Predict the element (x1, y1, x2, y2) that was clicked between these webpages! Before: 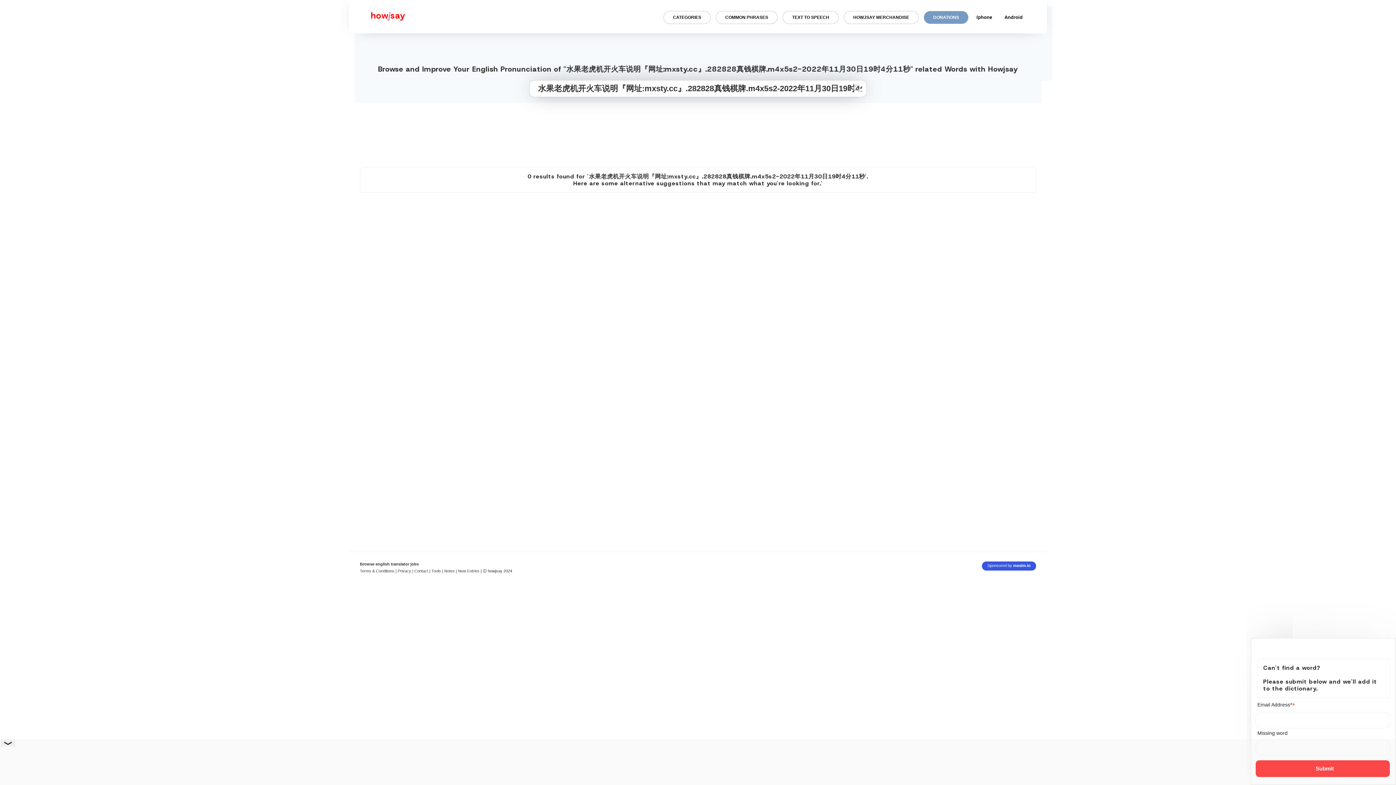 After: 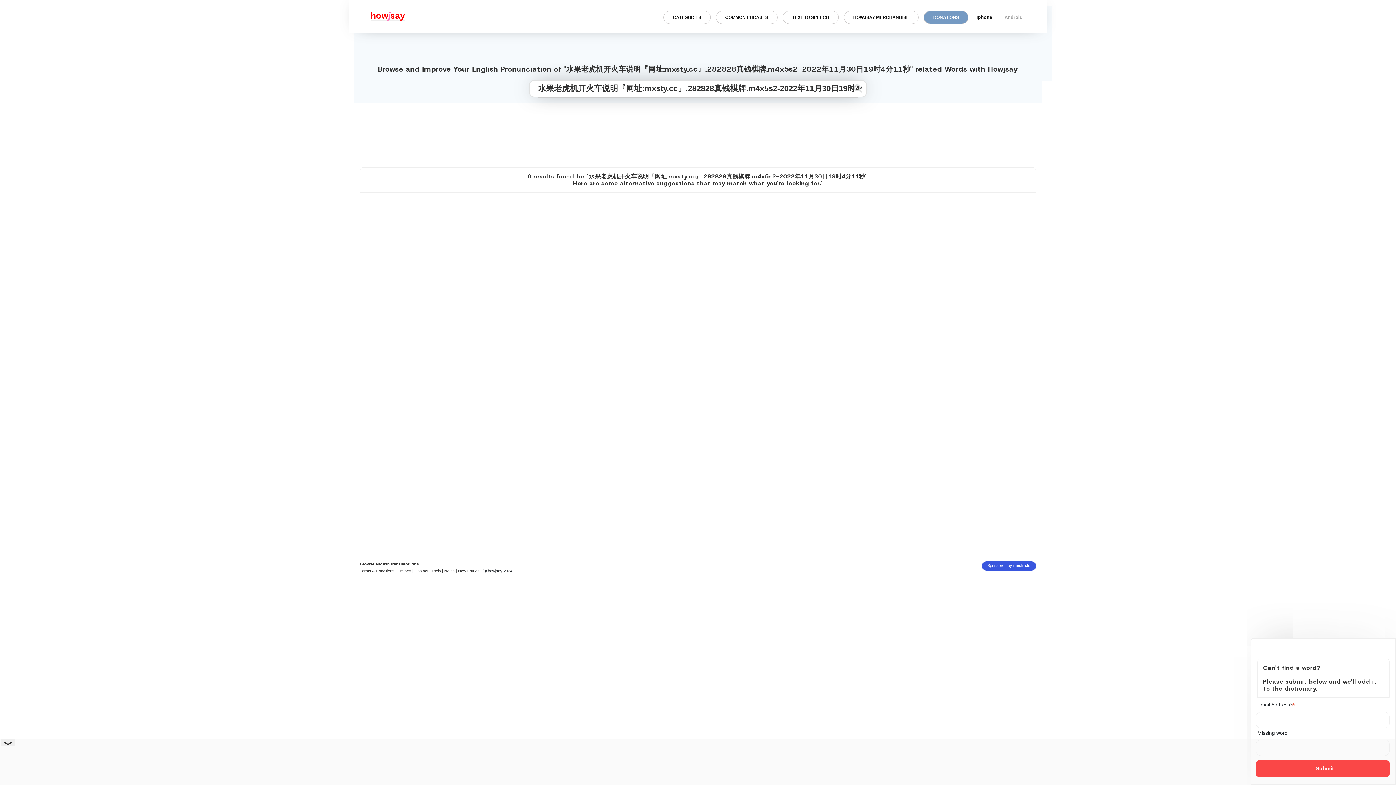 Action: label: Android app for howjsay onlinepronunciation bbox: (1000, 8, 1027, 26)